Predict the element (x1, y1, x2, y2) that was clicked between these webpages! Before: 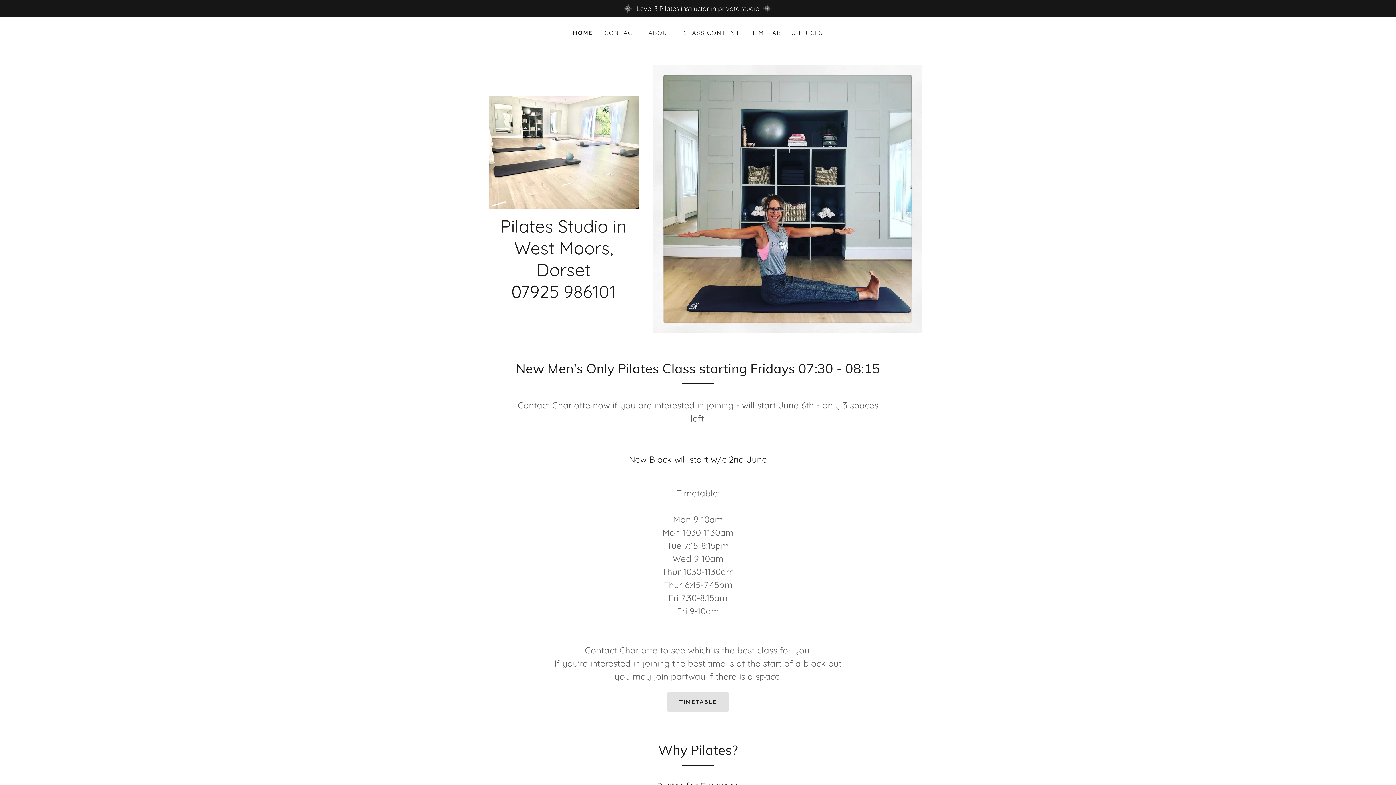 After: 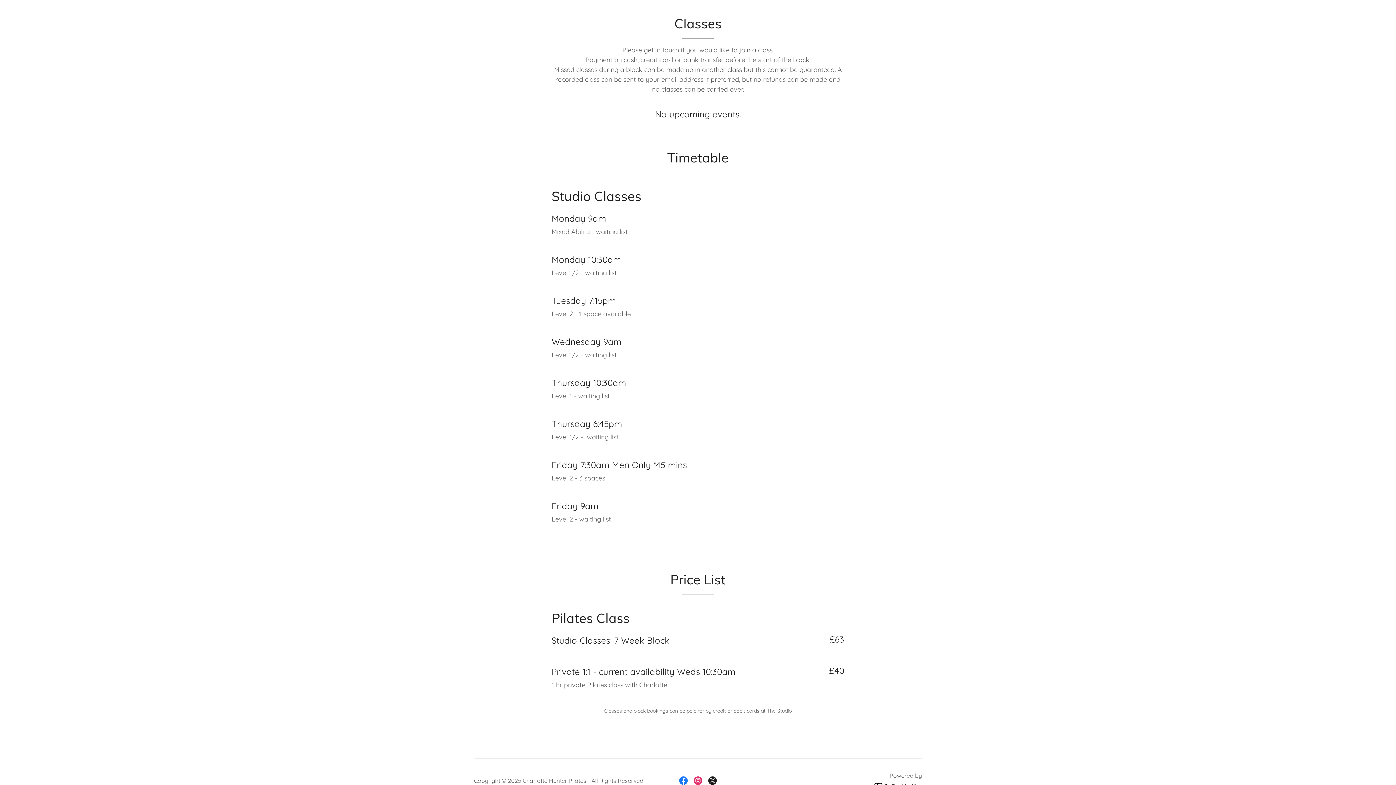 Action: label: Level 3 Pilates instructor in private studio bbox: (0, 2, 1396, 13)